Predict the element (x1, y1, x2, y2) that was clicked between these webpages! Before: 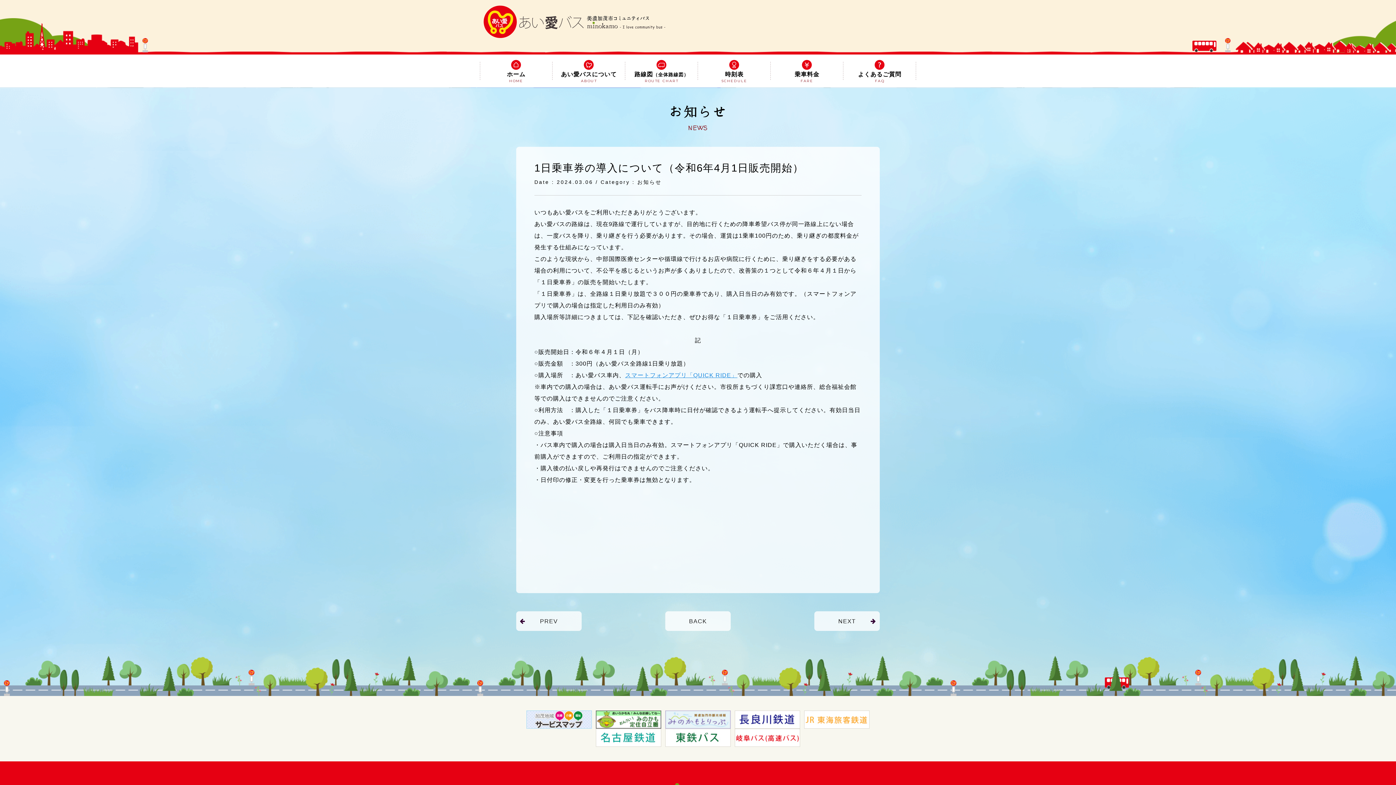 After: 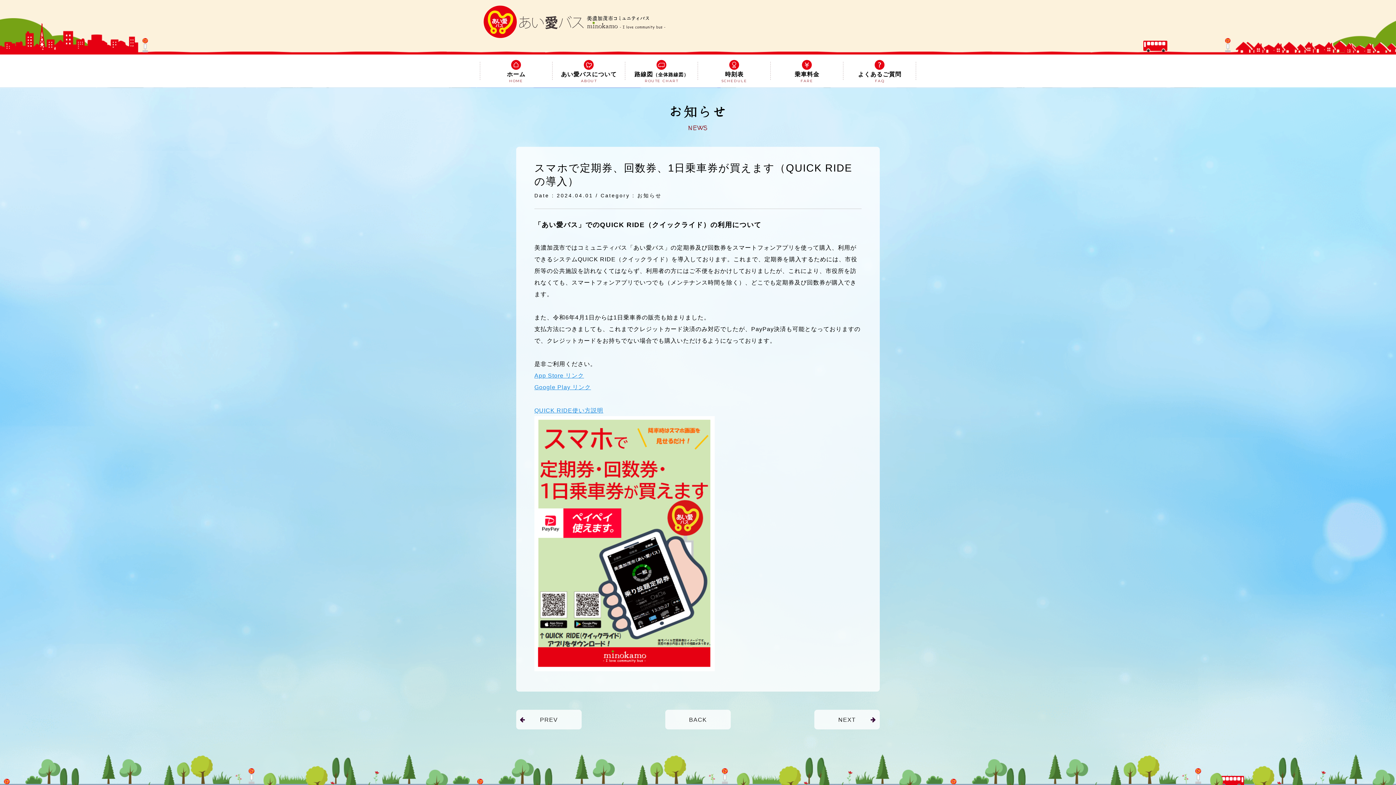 Action: bbox: (625, 372, 737, 378) label: スマートフォンアプリ「QUICK RIDE」